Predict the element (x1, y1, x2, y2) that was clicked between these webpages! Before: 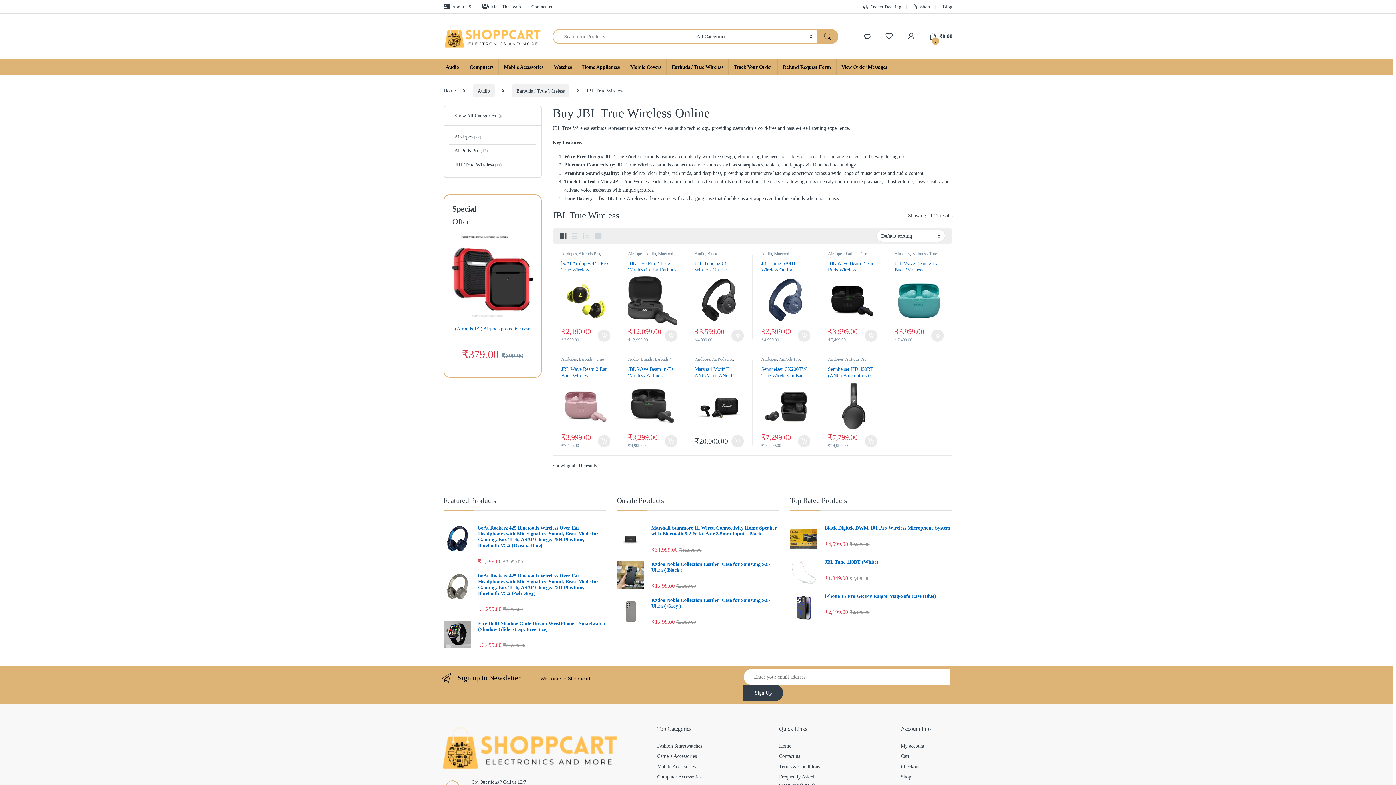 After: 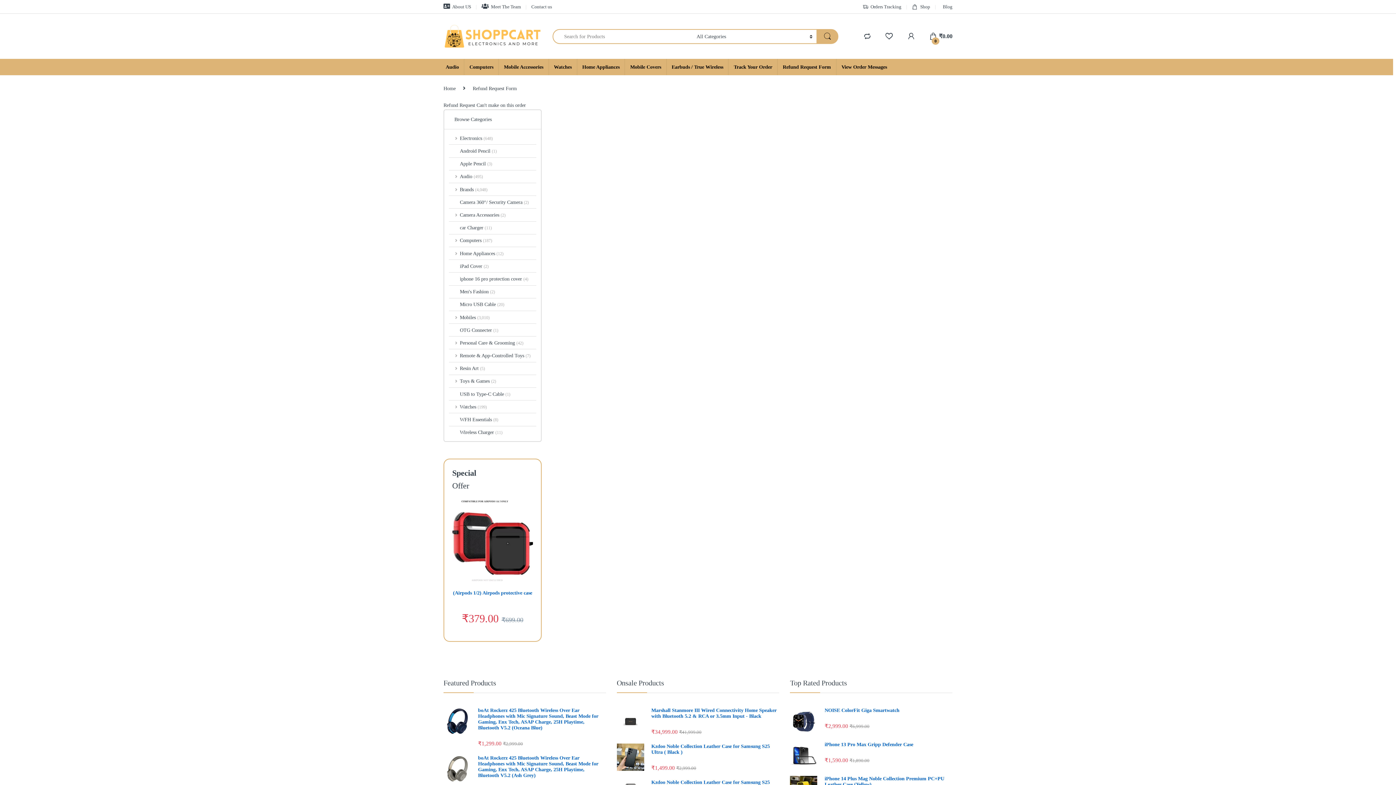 Action: bbox: (777, 58, 836, 75) label: Refund Request Form